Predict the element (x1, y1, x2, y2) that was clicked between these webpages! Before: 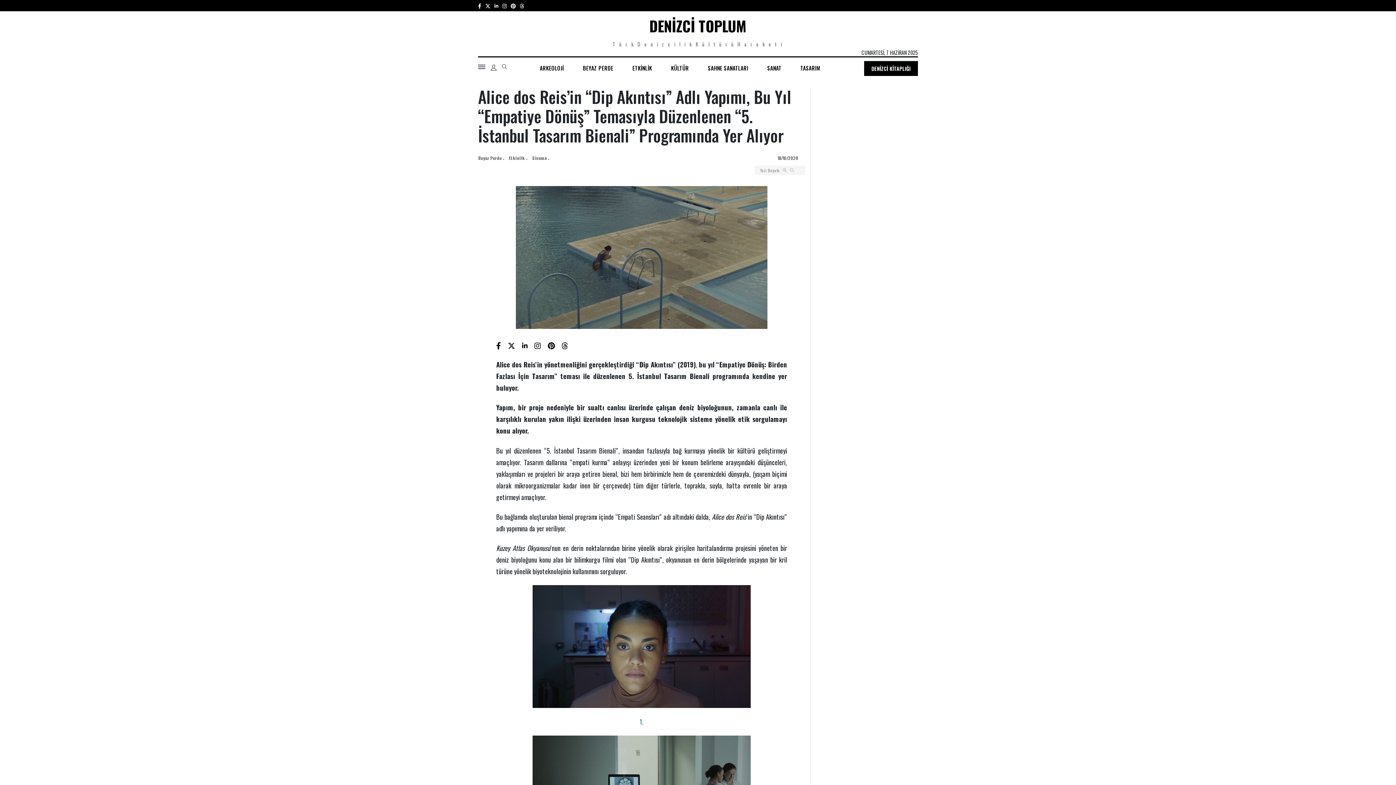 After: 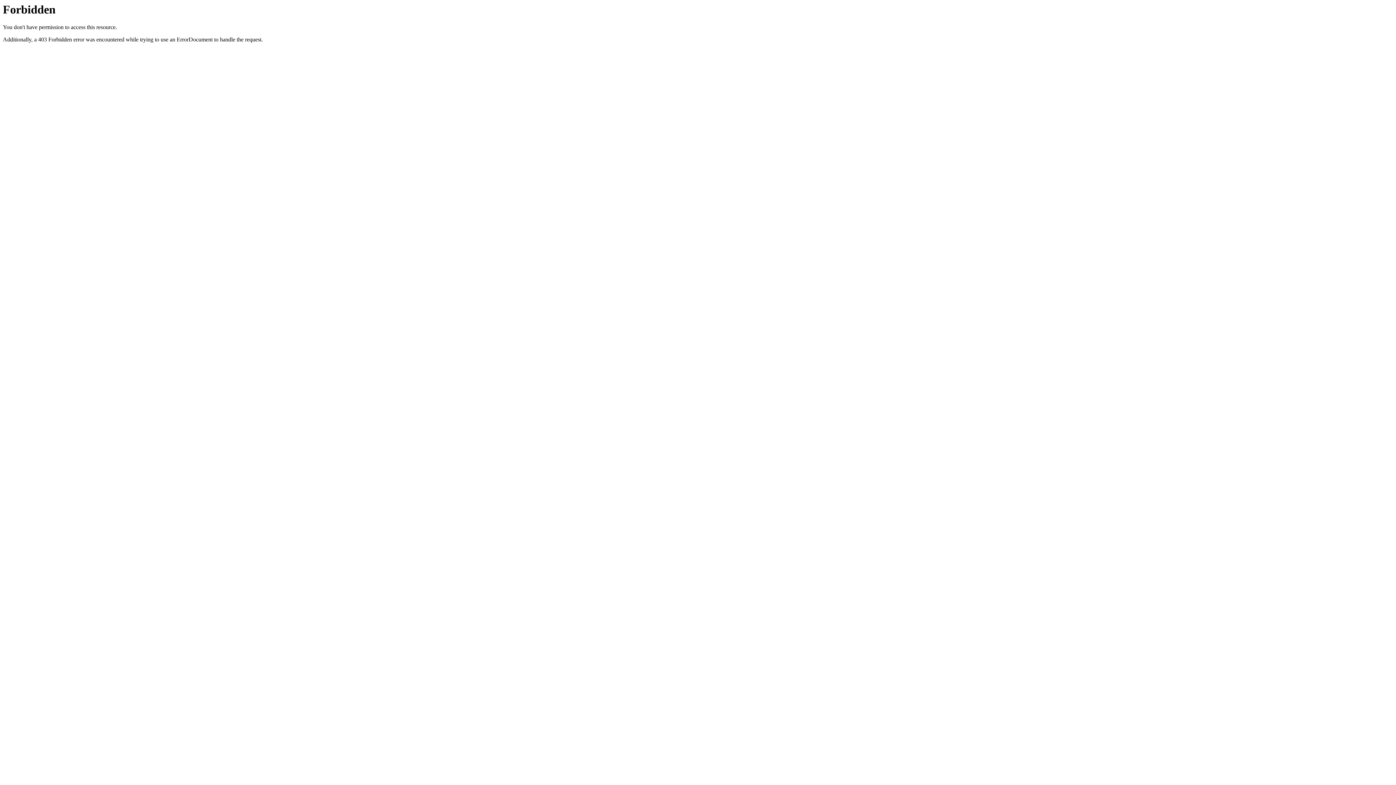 Action: bbox: (639, 716, 643, 726) label: 1.